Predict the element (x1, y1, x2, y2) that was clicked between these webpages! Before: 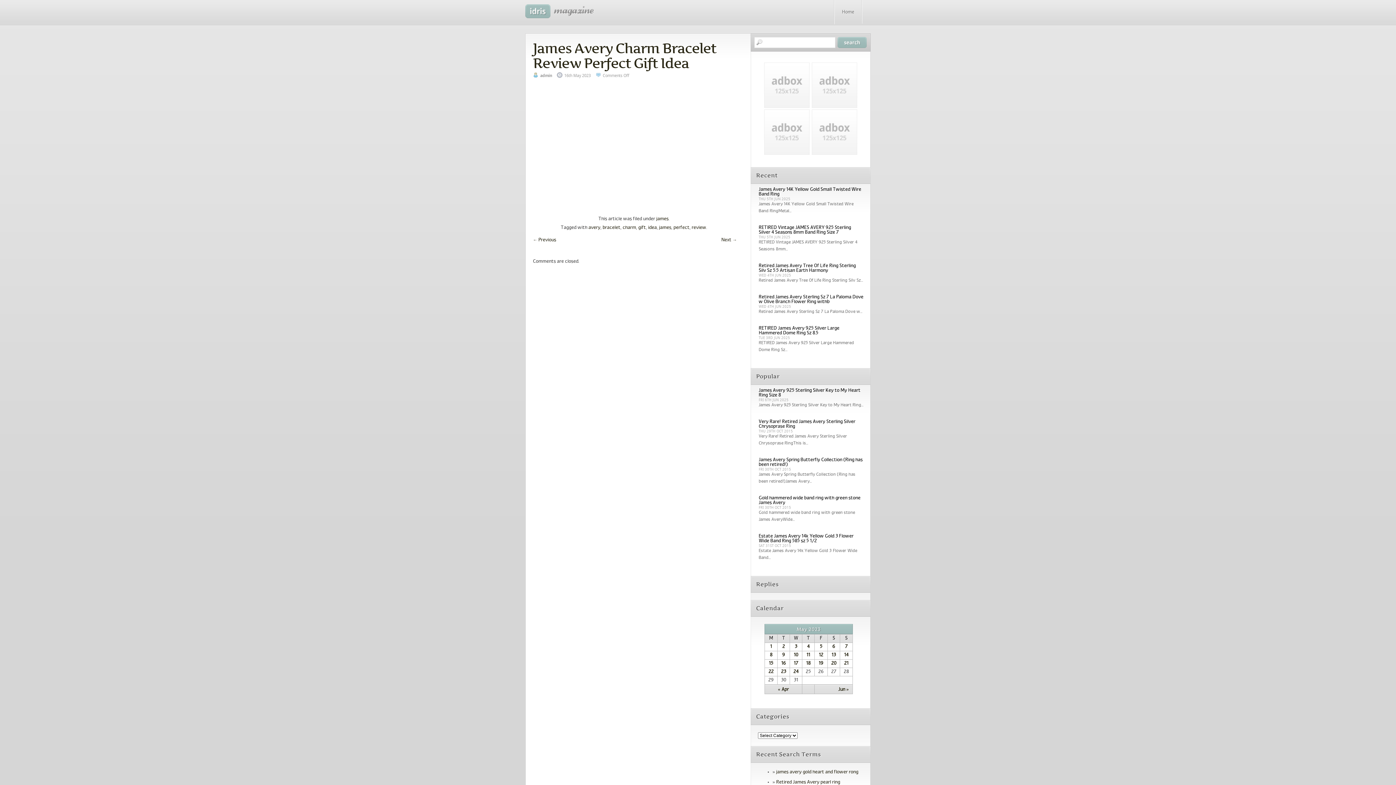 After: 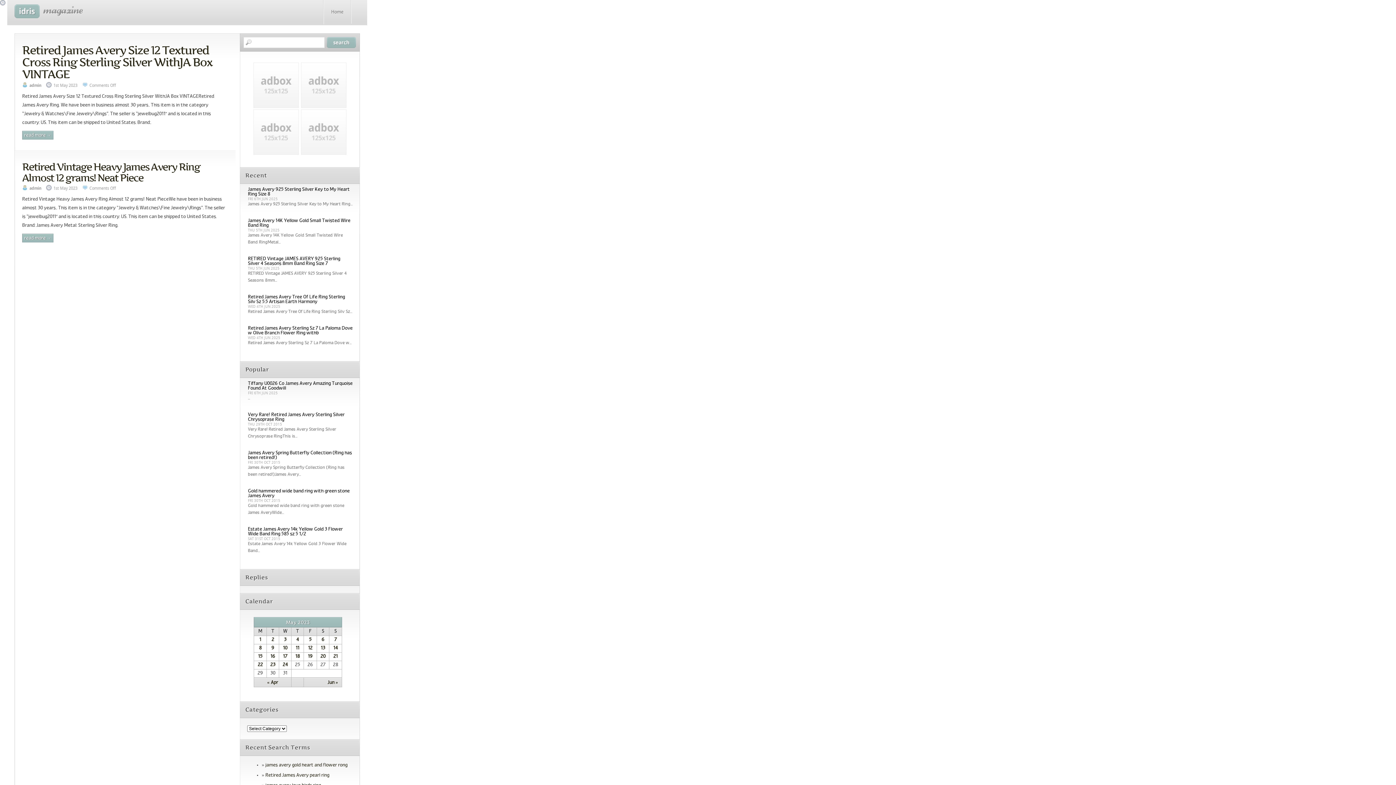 Action: label: 1 bbox: (770, 644, 772, 650)